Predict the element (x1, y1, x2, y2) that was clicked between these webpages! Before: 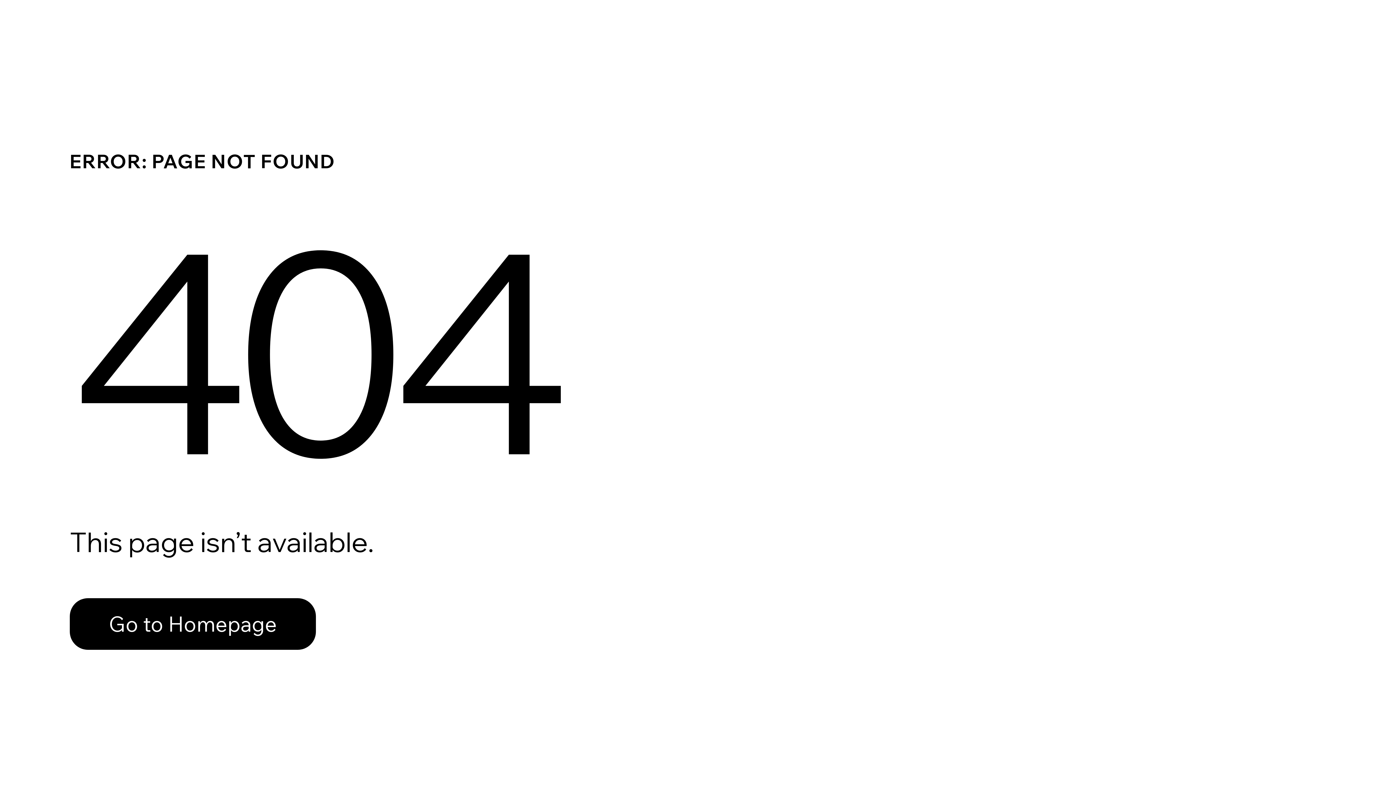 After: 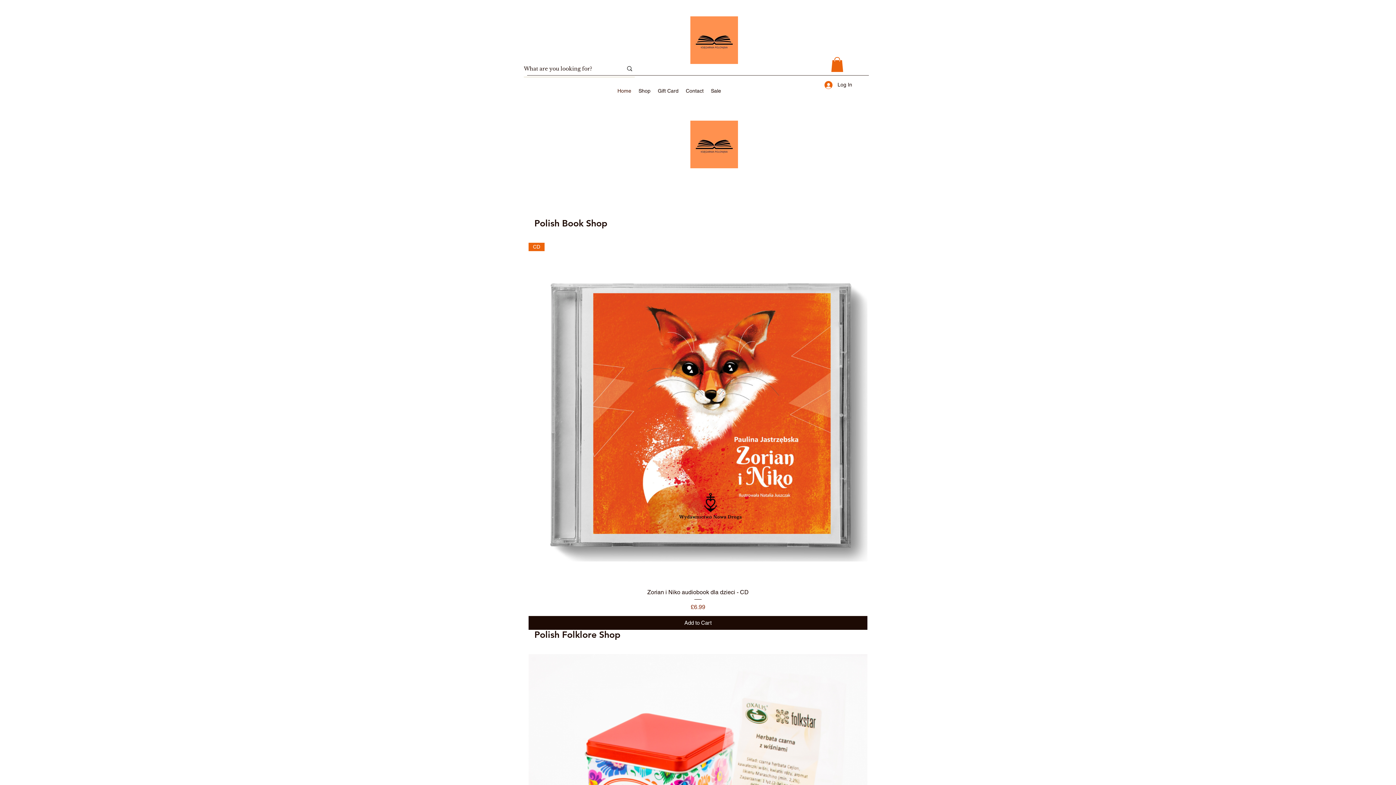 Action: label: Go to Homepage bbox: (69, 598, 316, 650)